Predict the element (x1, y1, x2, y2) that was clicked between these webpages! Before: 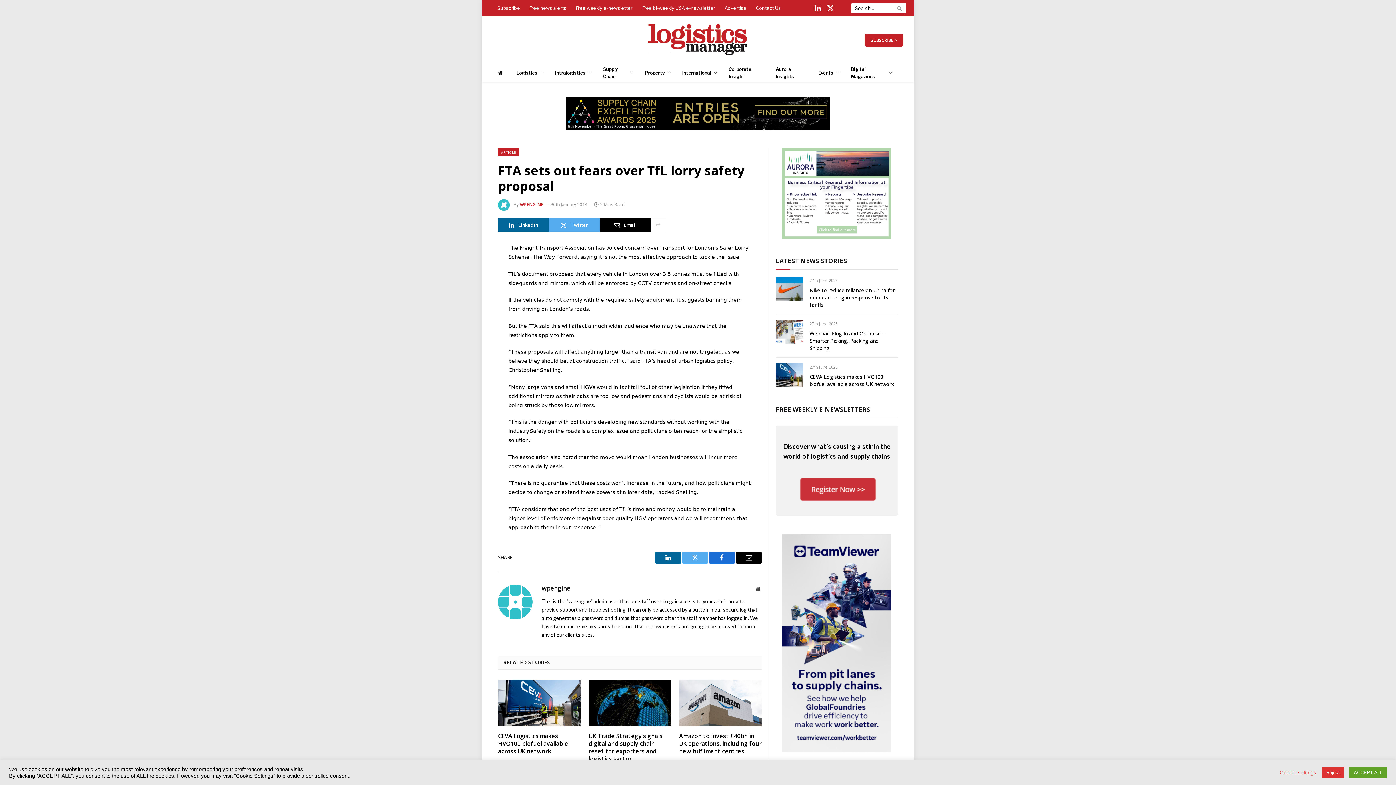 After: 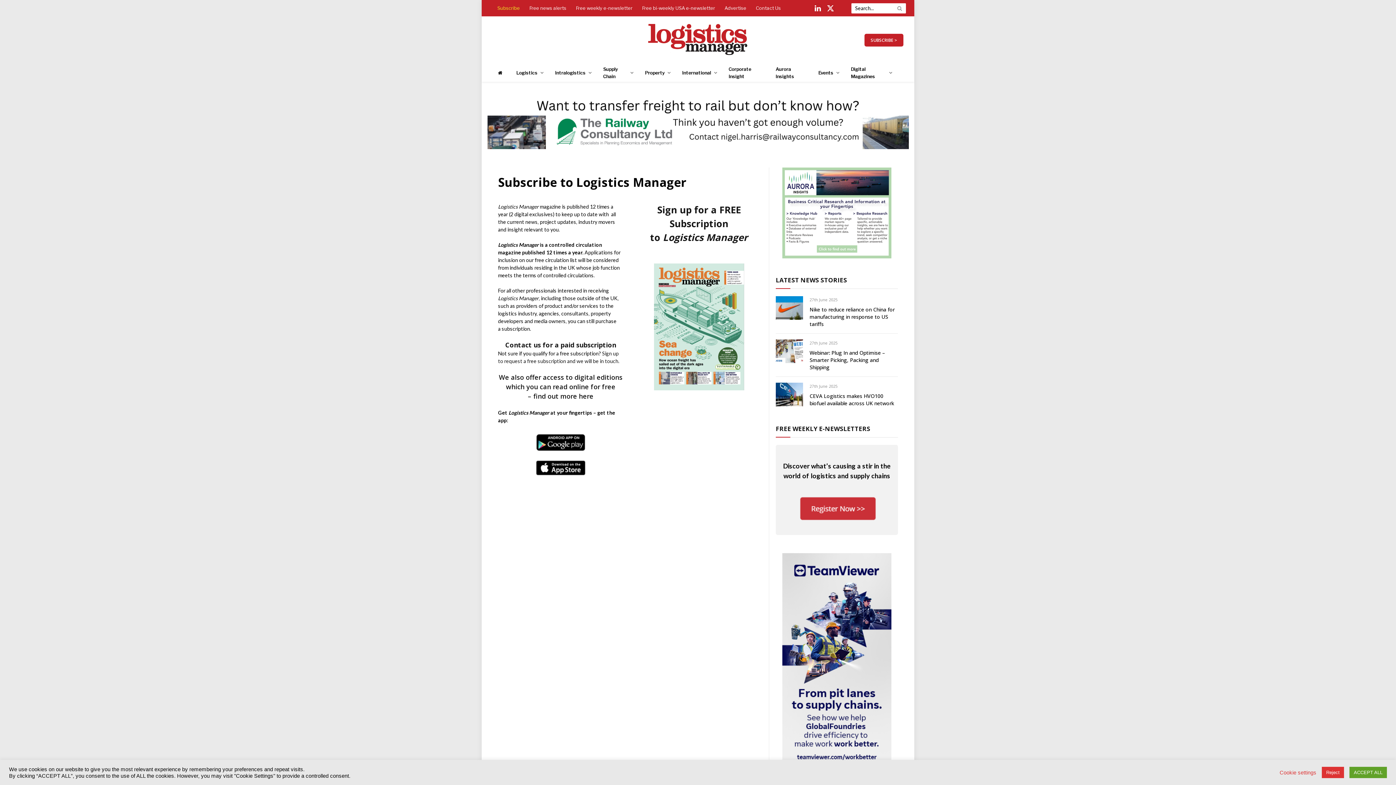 Action: bbox: (864, 33, 903, 46) label: SUBSCRIBE >